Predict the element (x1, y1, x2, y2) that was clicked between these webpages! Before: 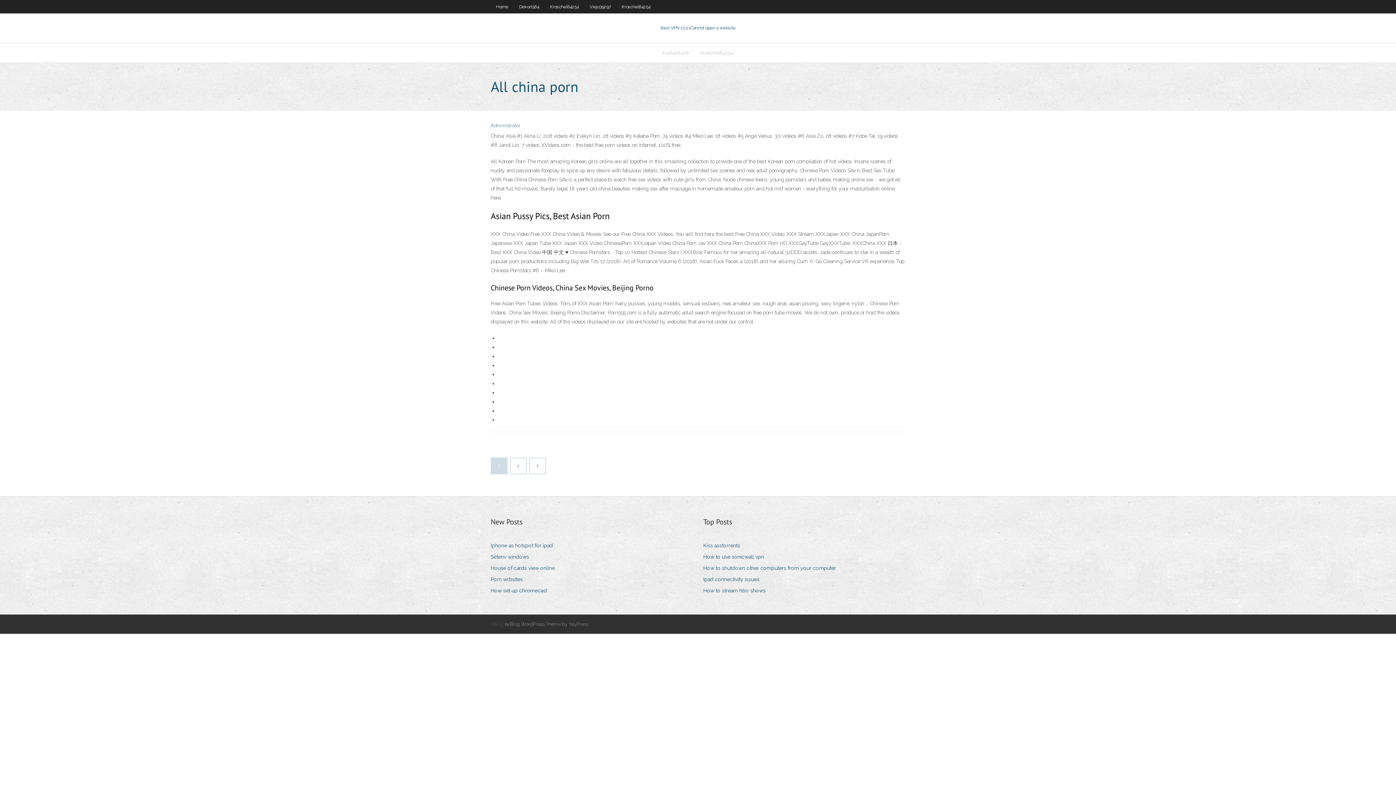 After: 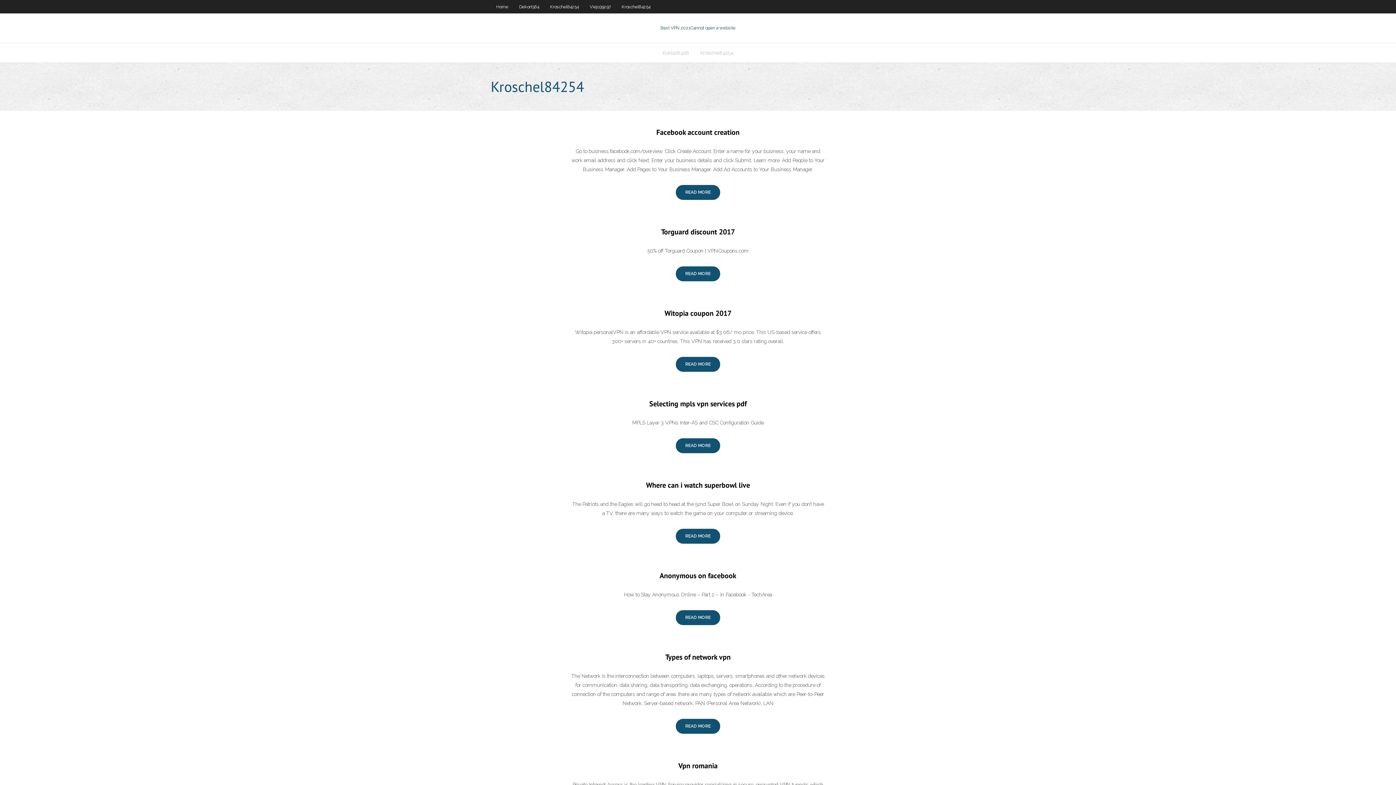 Action: bbox: (616, 0, 656, 13) label: Kroschel84254